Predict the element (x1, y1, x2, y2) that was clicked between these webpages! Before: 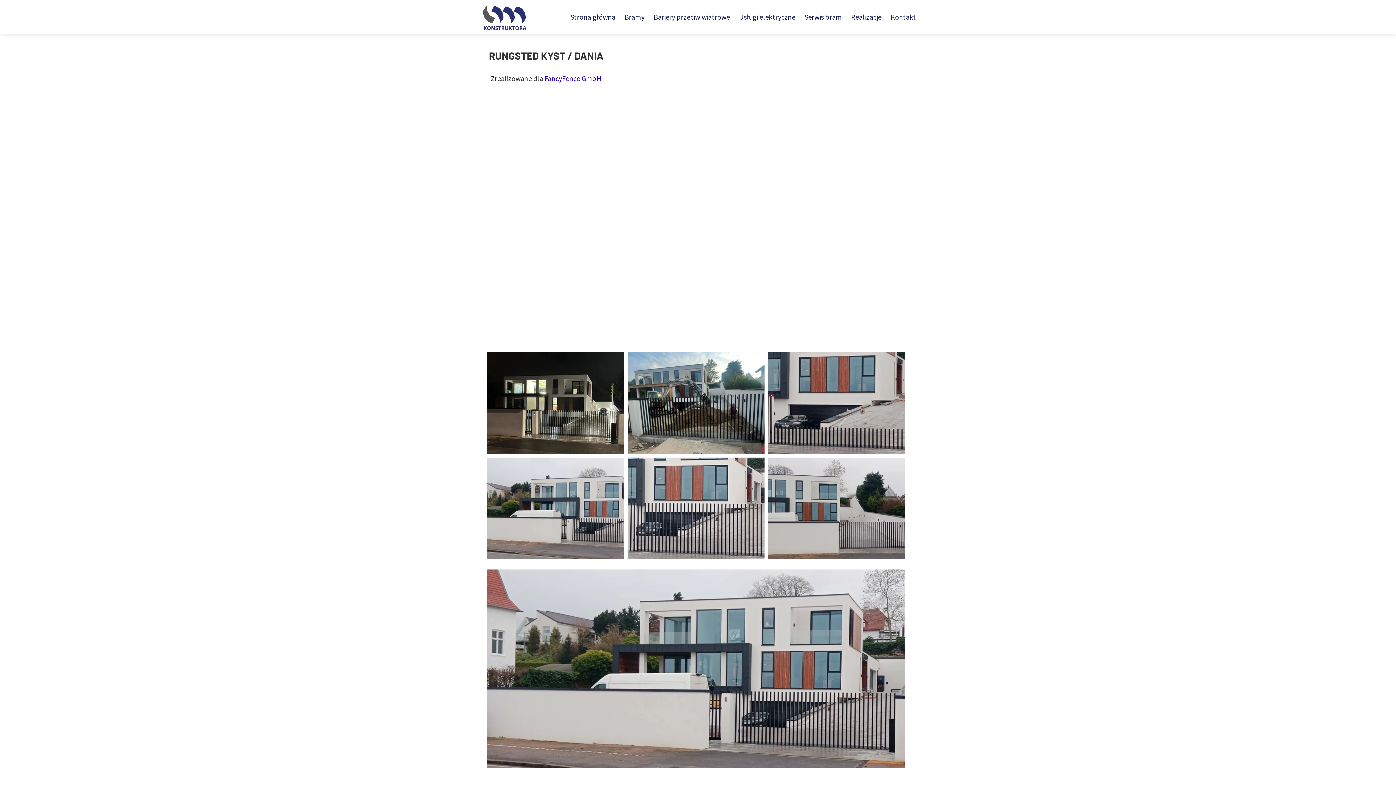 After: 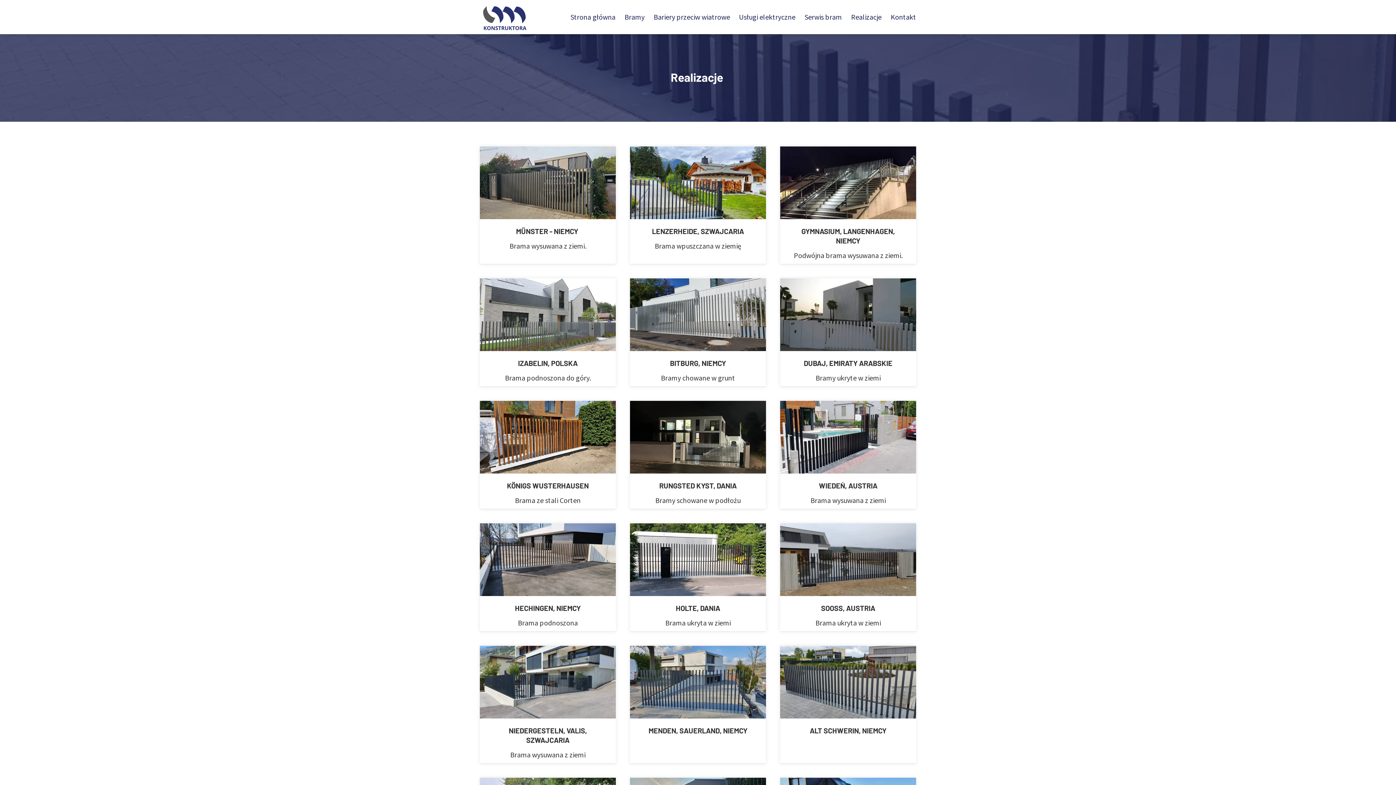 Action: bbox: (847, 8, 885, 25) label: Realizacje